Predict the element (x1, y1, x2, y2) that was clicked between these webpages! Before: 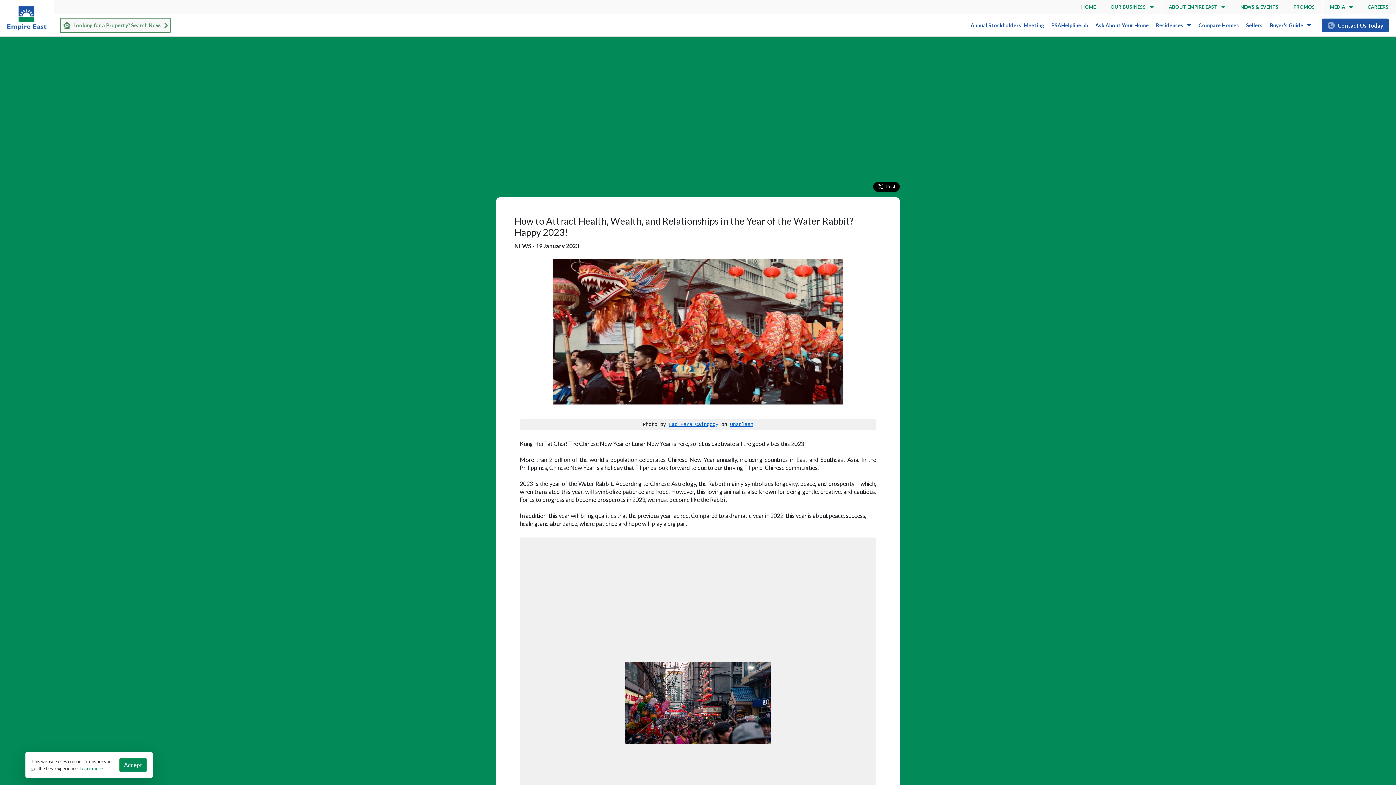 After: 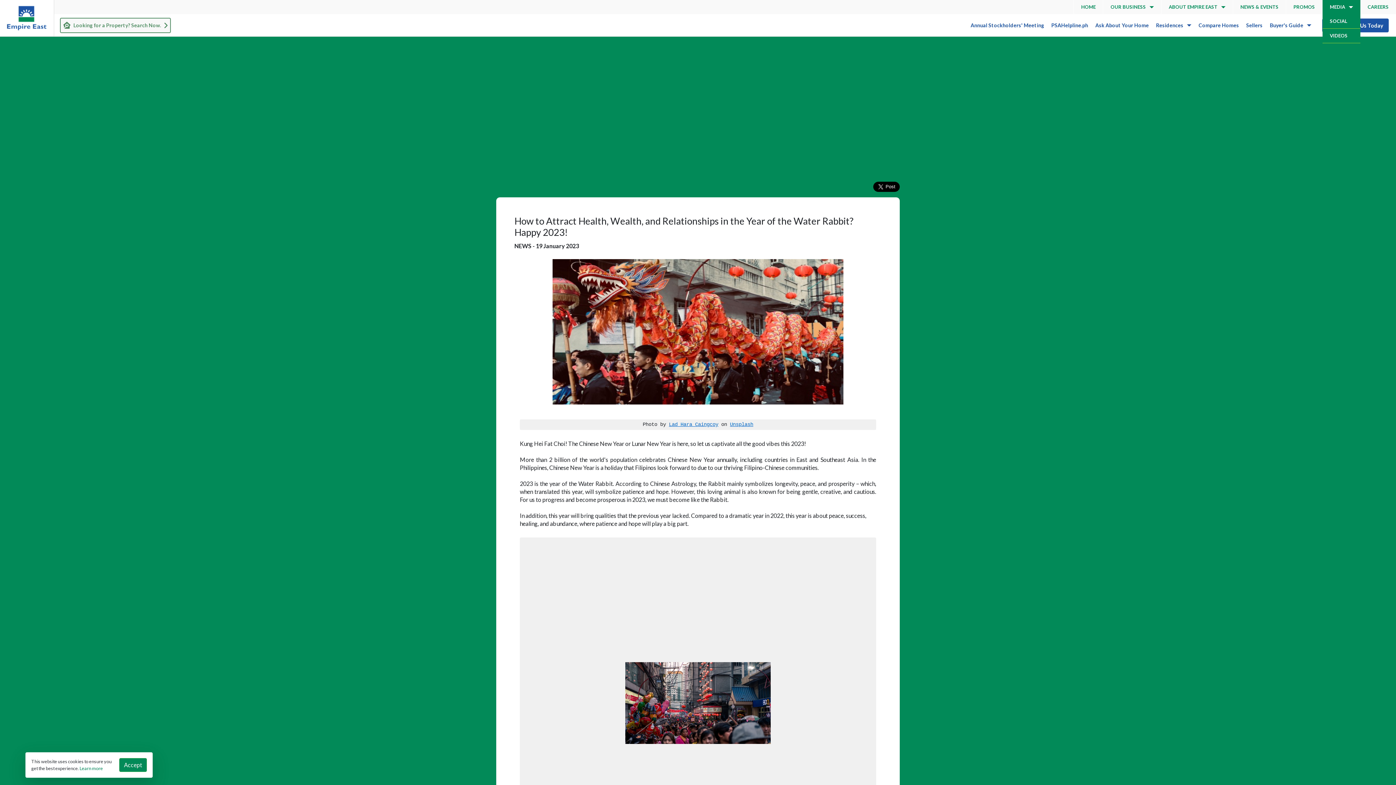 Action: bbox: (1322, 0, 1360, 14) label: MEDIA